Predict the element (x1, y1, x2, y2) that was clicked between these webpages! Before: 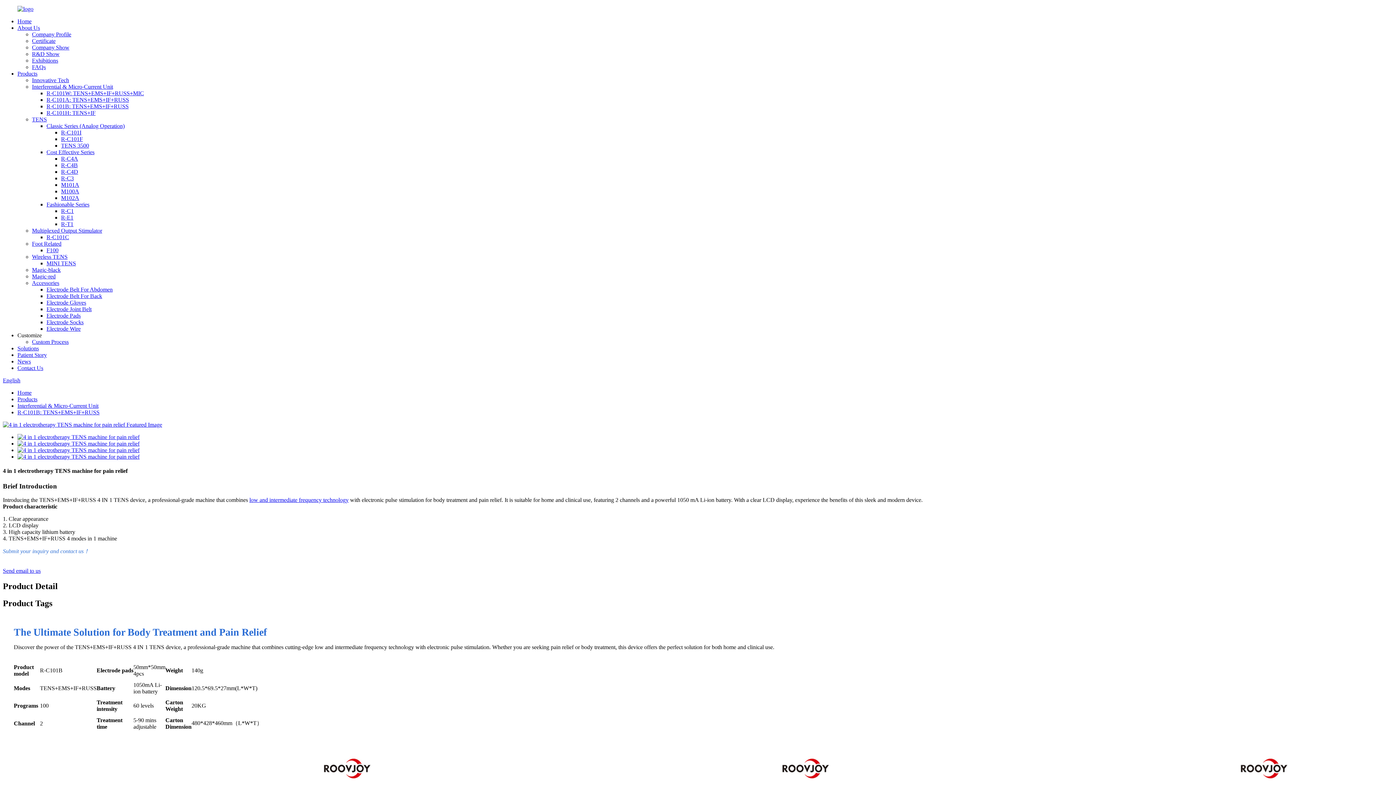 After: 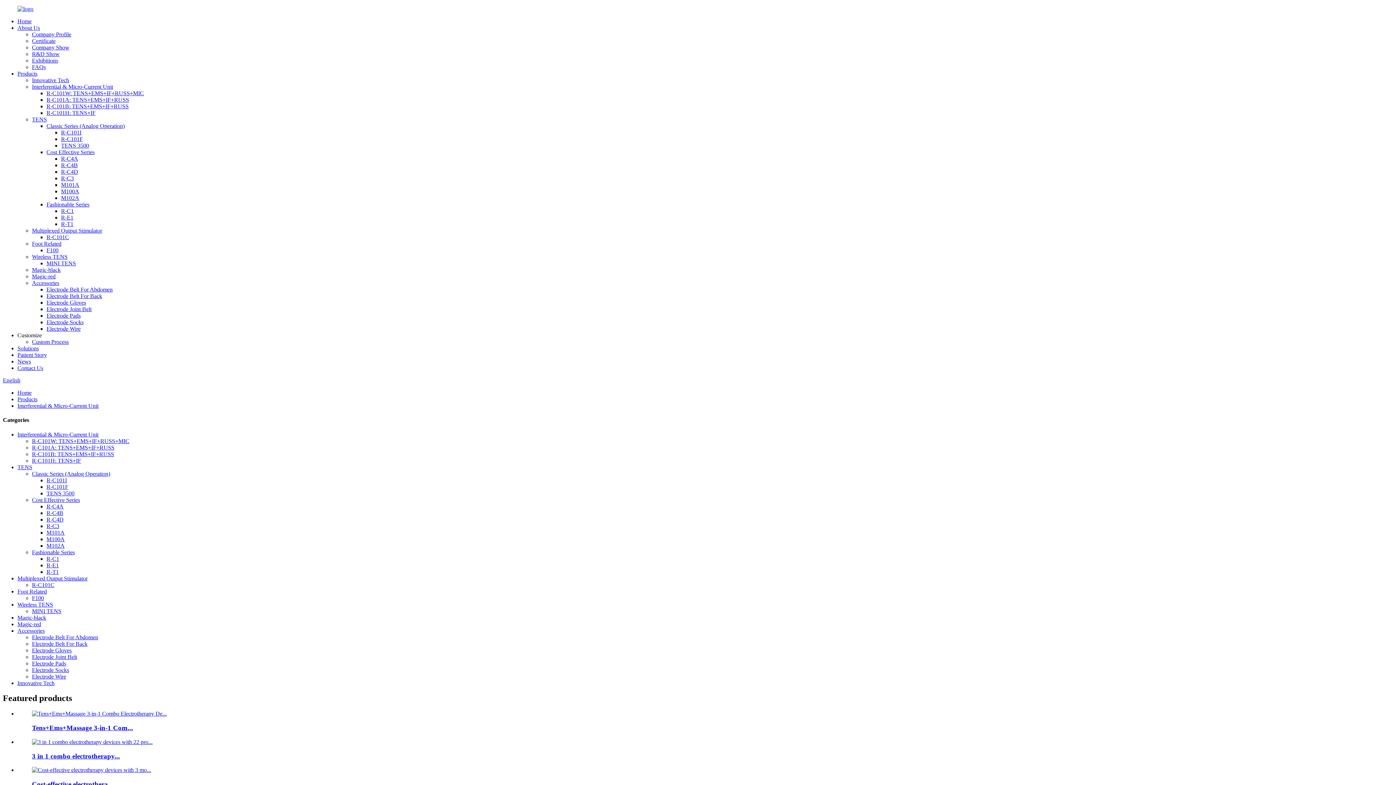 Action: label: Interferential & Micro-Current Unit bbox: (32, 83, 113, 89)